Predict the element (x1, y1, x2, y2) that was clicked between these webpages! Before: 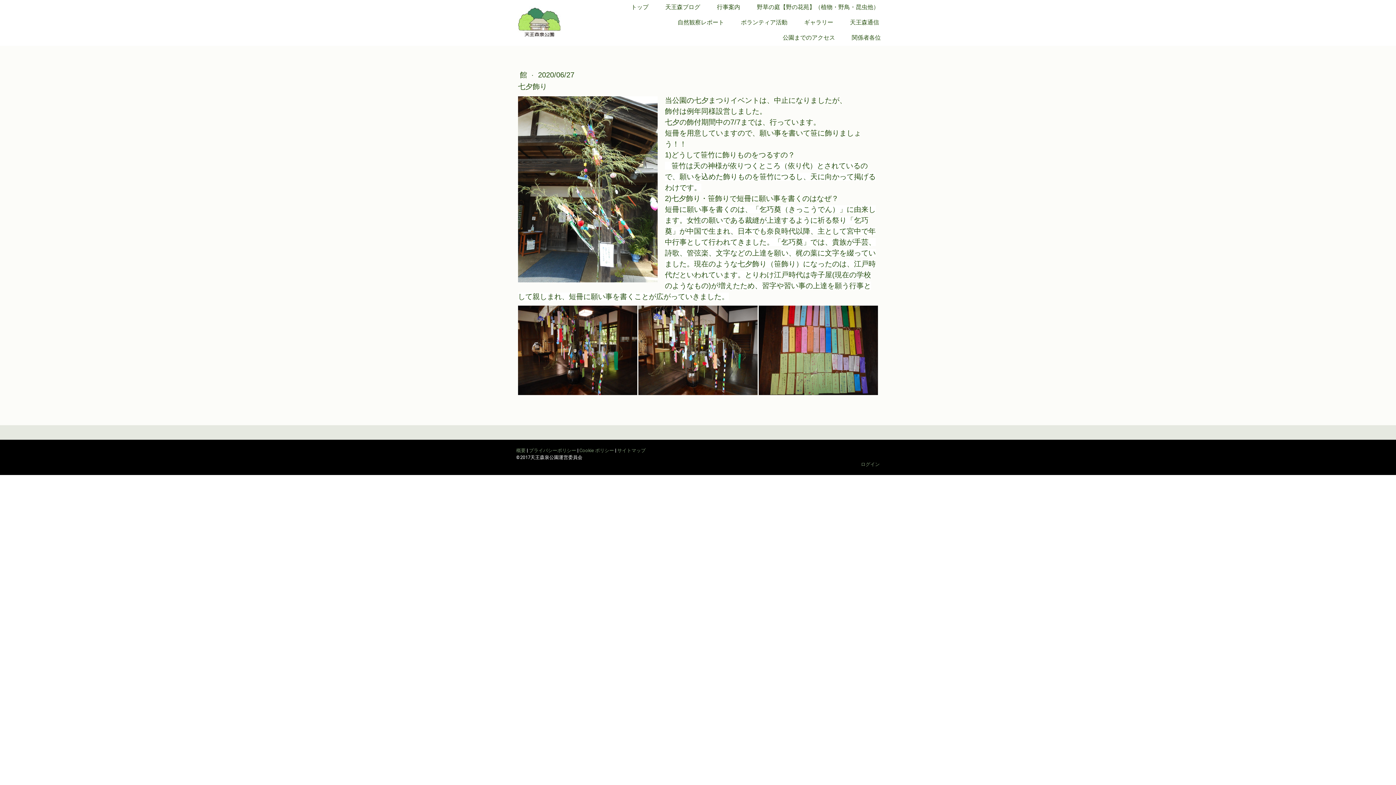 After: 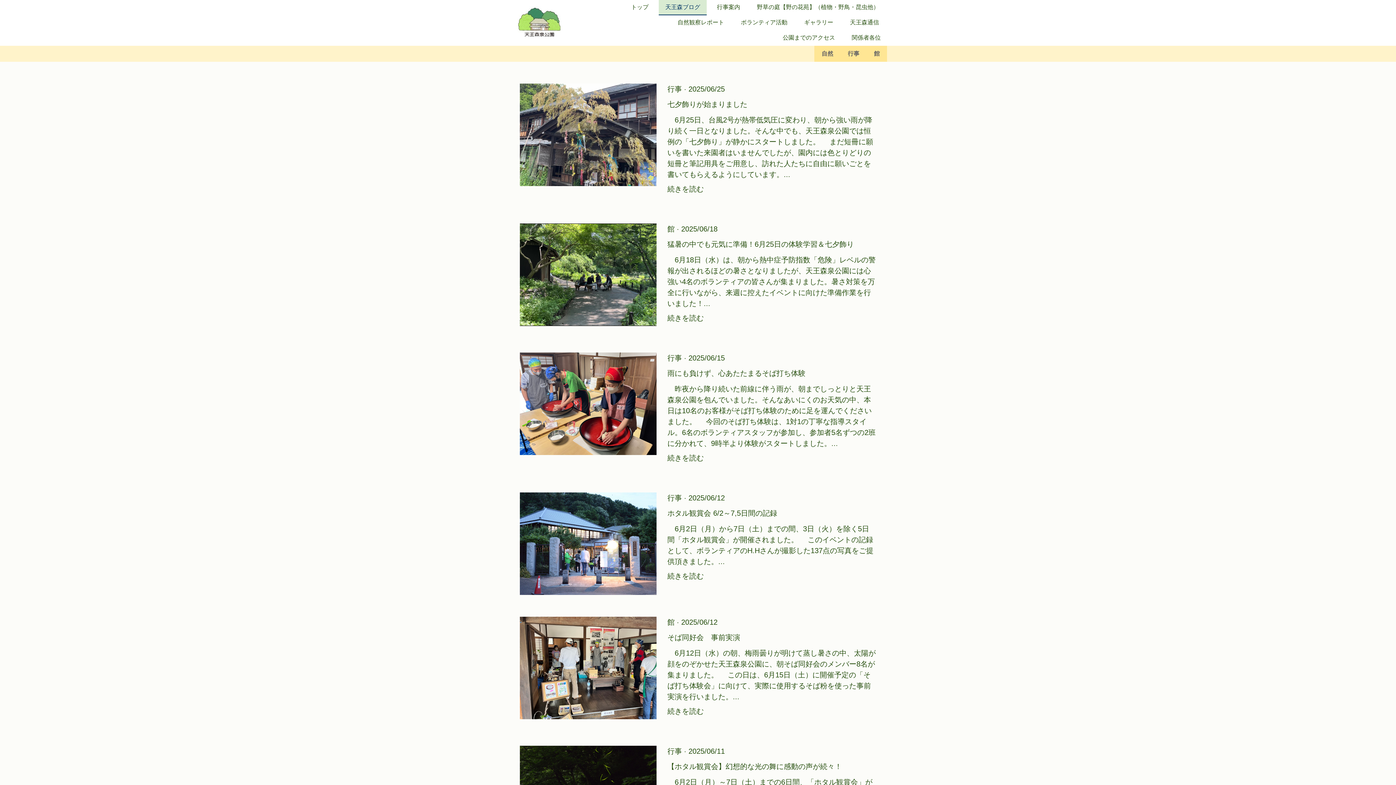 Action: label: 天王森ブログ bbox: (658, 0, 706, 15)